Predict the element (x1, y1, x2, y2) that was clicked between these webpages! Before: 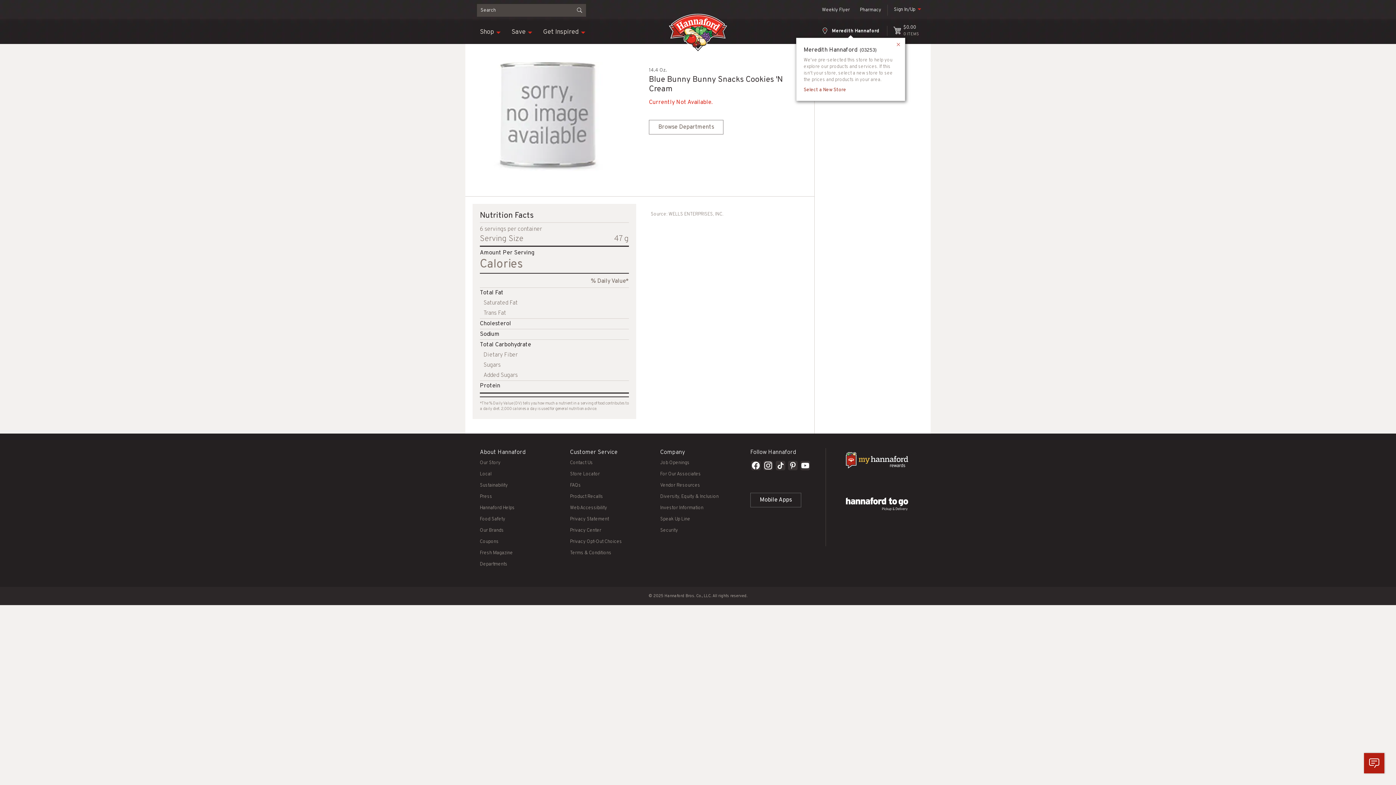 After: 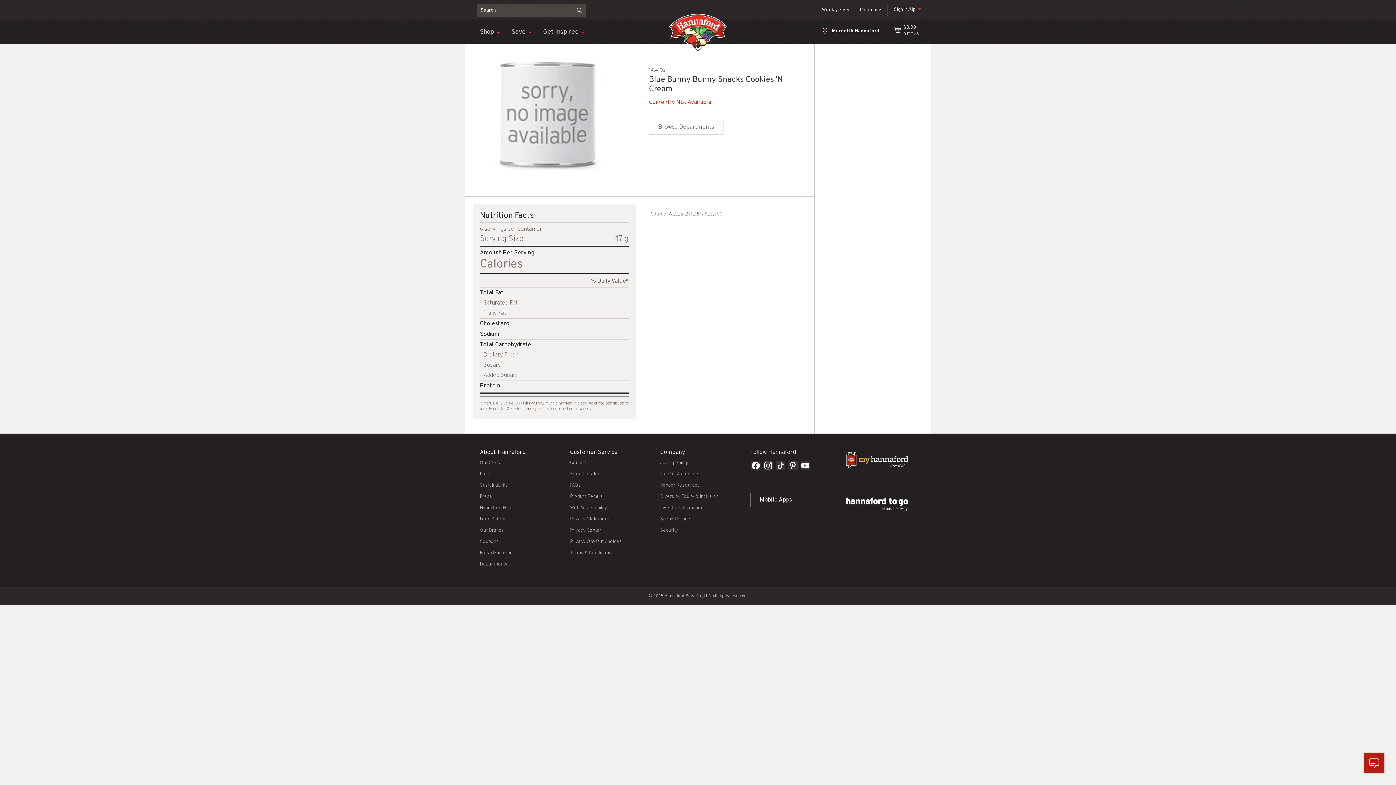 Action: bbox: (762, 460, 773, 473)